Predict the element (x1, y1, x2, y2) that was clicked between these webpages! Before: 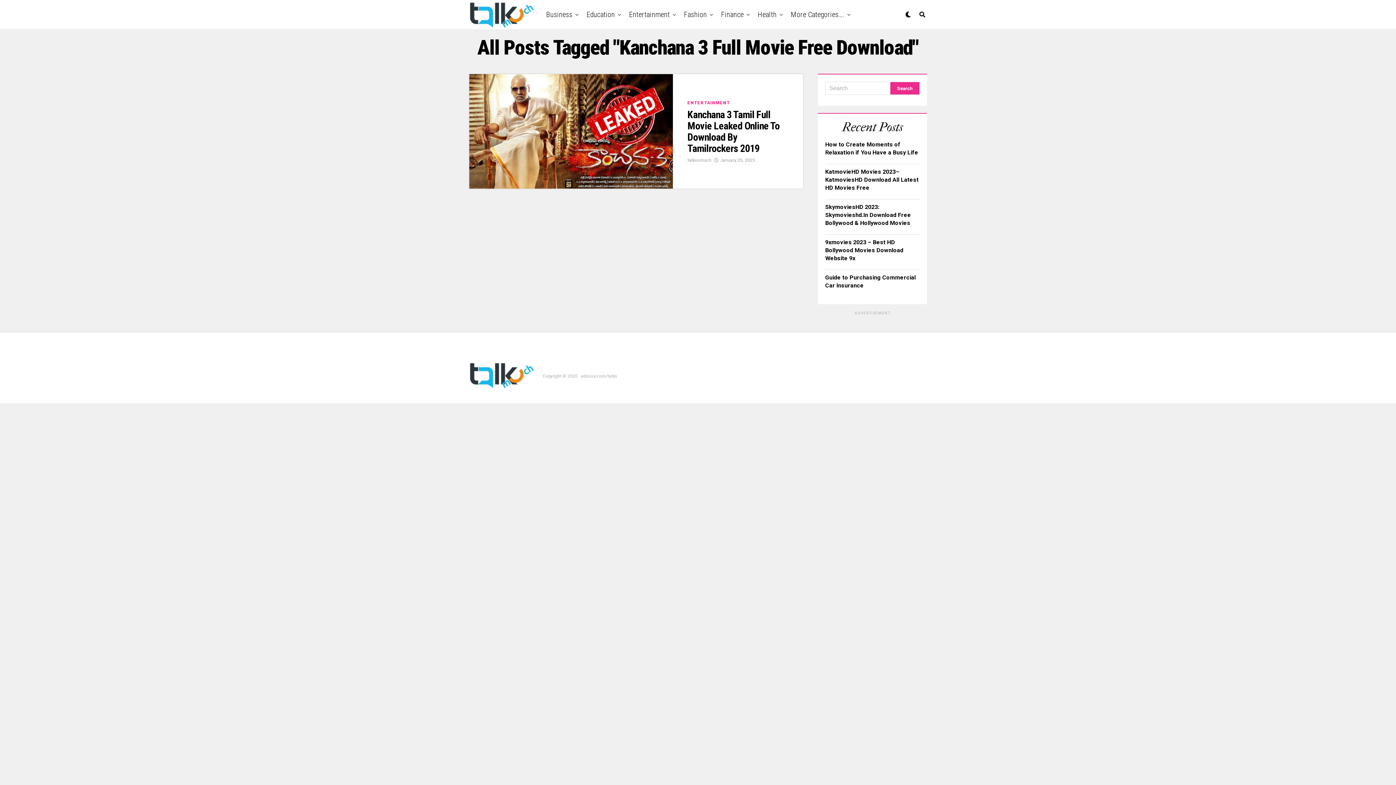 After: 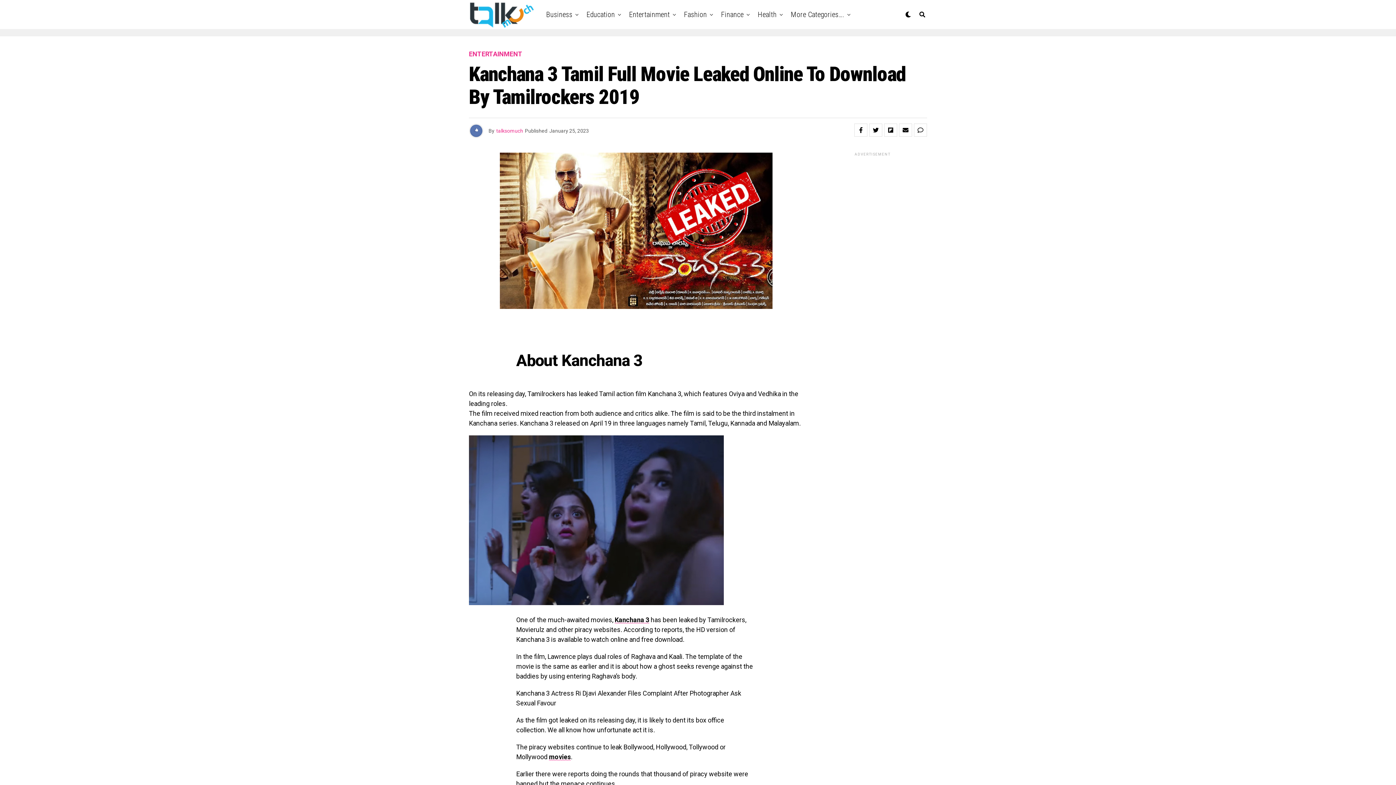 Action: label: Kanchana 3 Tamil Full Movie Leaked Online To Download By Tamilrockers 2019 bbox: (687, 112, 779, 153)